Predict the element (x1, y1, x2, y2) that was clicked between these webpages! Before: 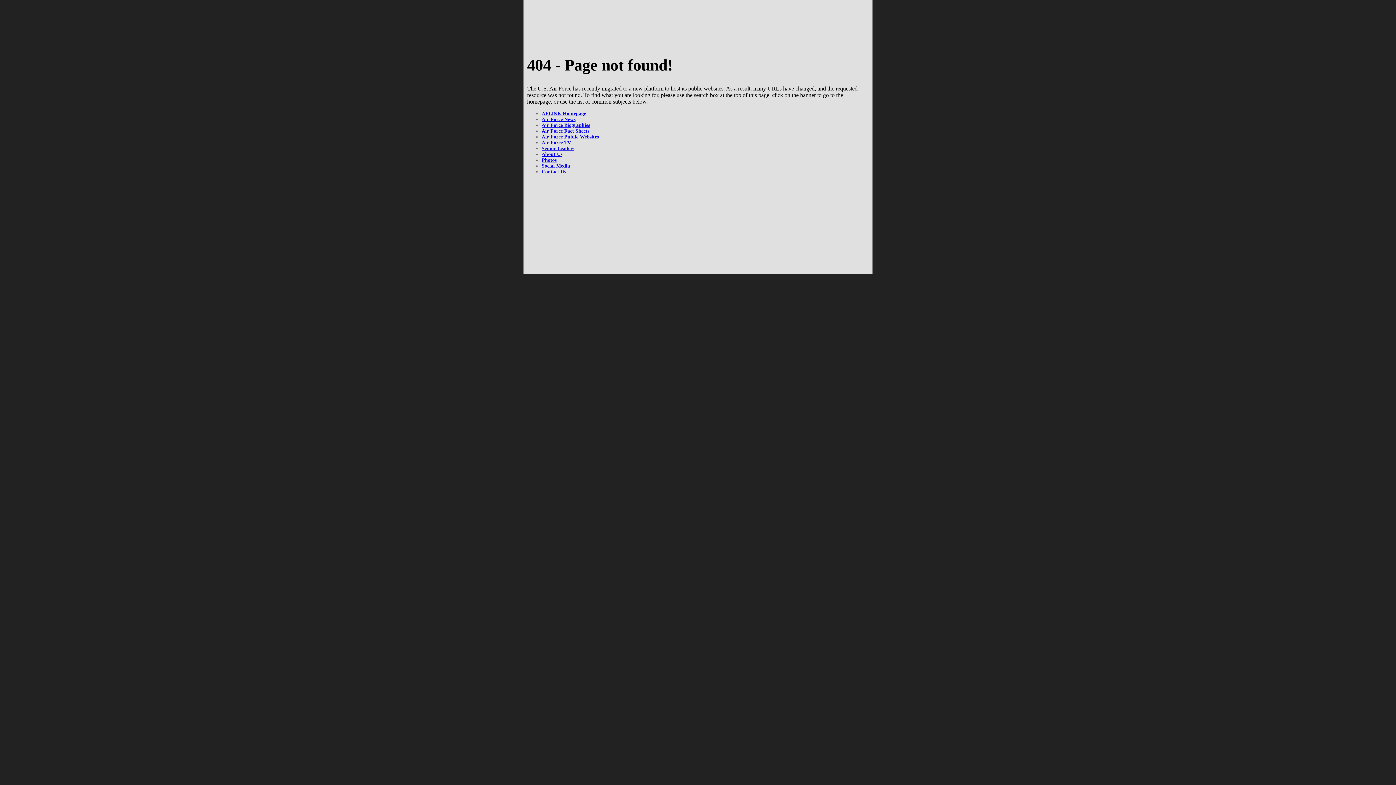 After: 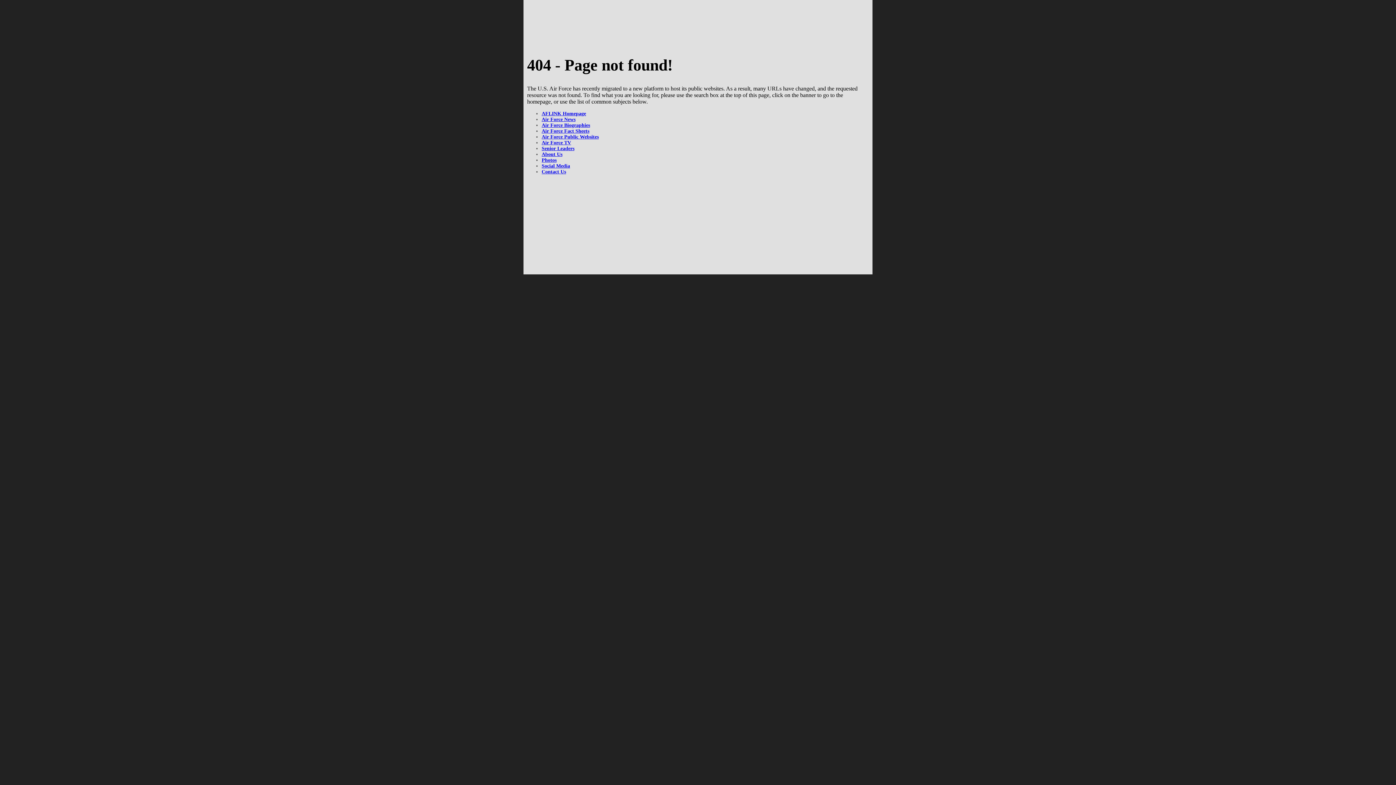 Action: bbox: (541, 134, 598, 139) label: Air Force Public Websites